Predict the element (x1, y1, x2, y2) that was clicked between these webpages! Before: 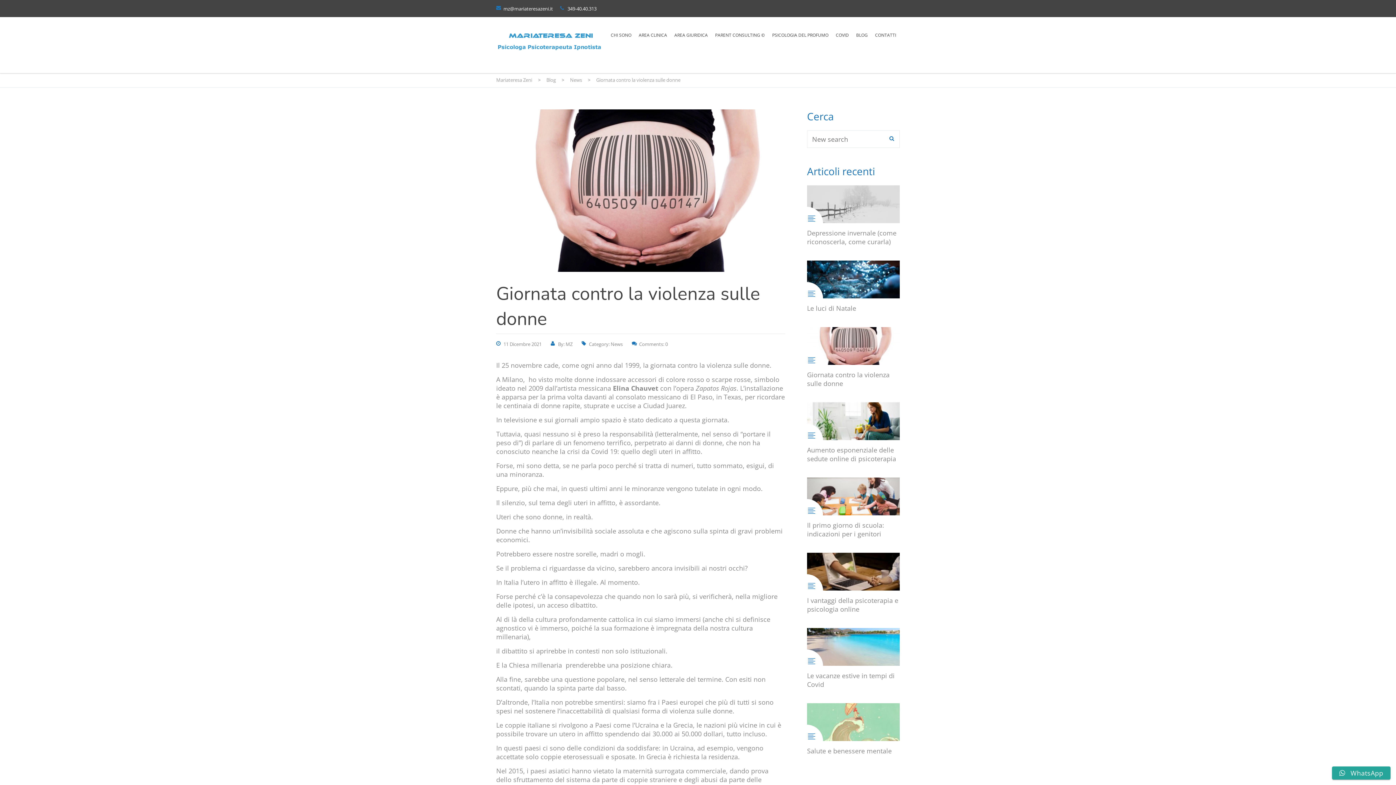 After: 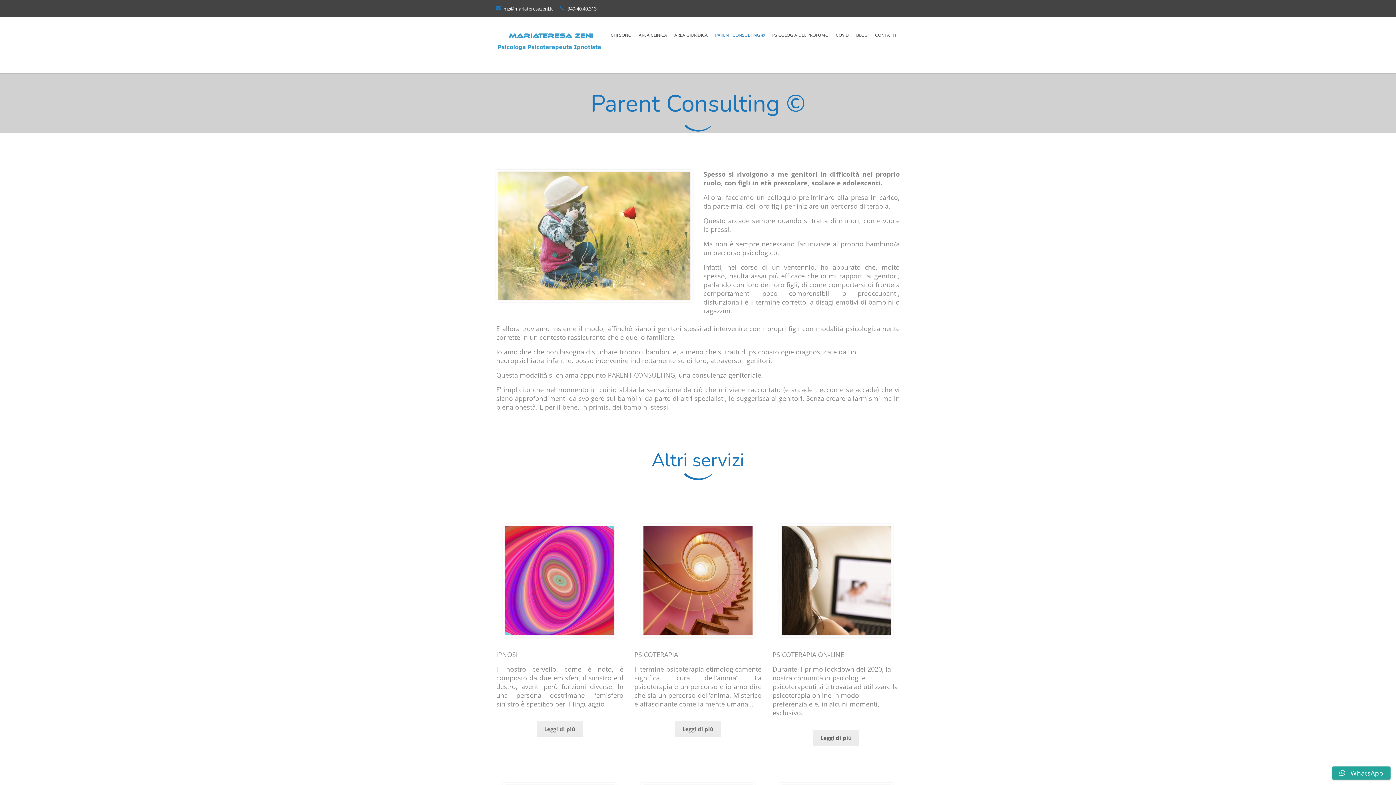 Action: bbox: (715, 32, 765, 38) label: PARENT CONSULTING ©